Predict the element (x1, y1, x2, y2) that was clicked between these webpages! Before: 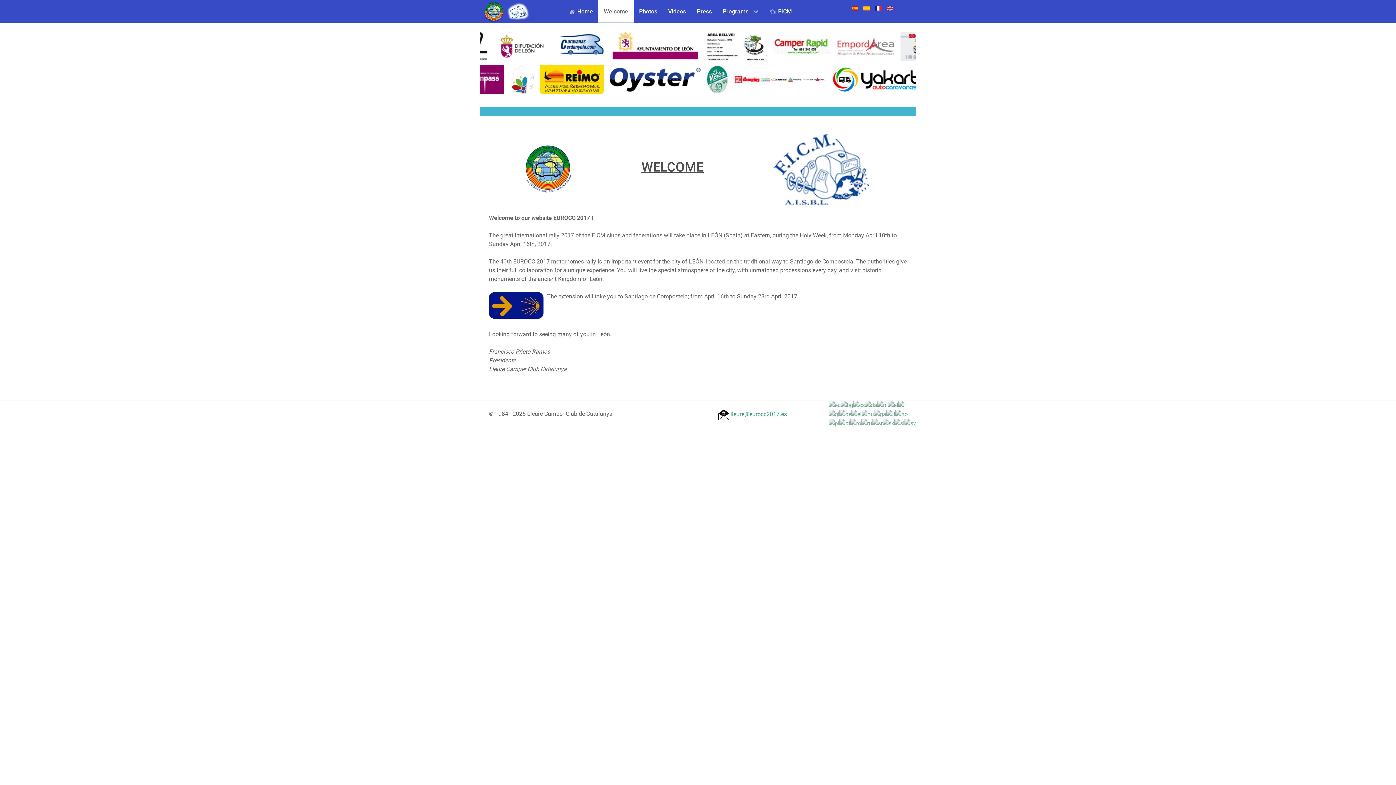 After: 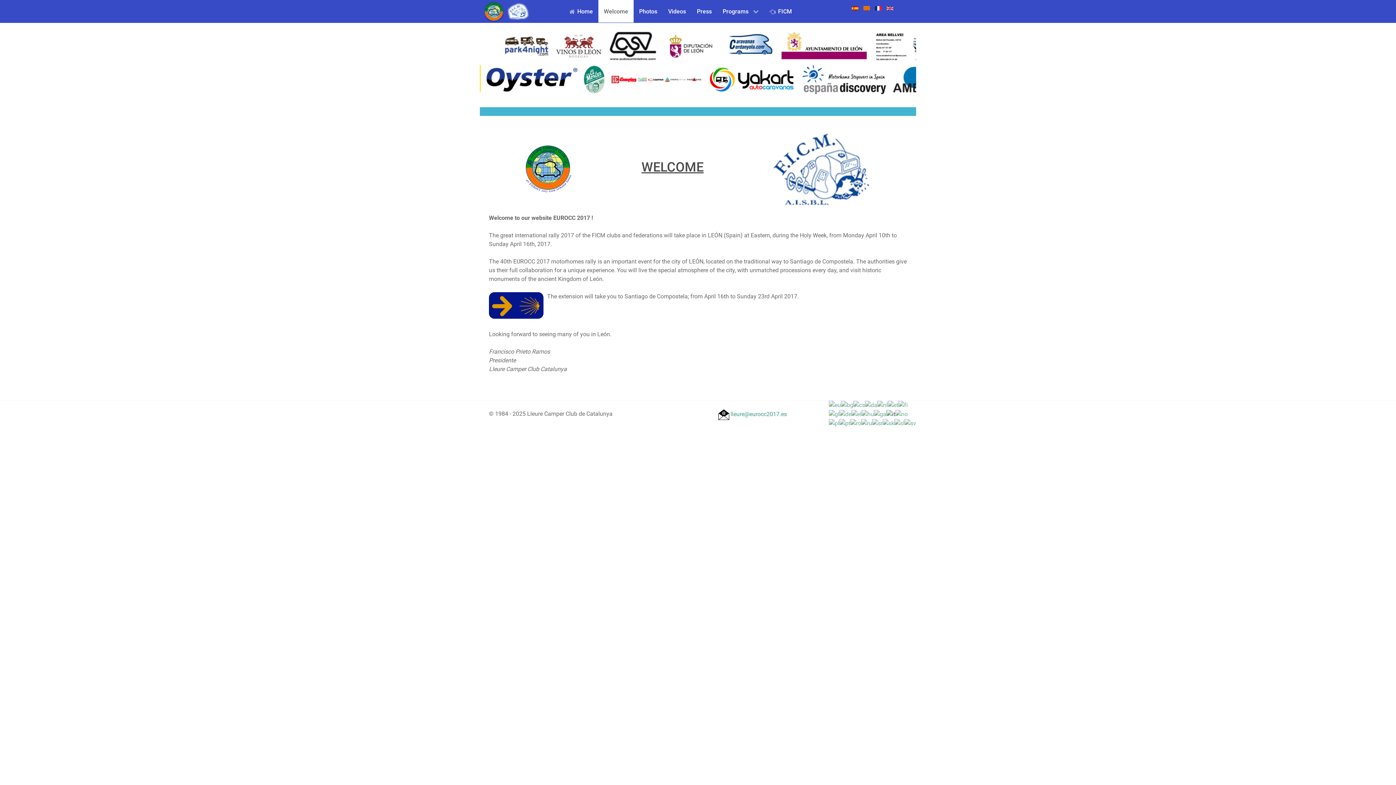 Action: bbox: (886, 410, 895, 417)